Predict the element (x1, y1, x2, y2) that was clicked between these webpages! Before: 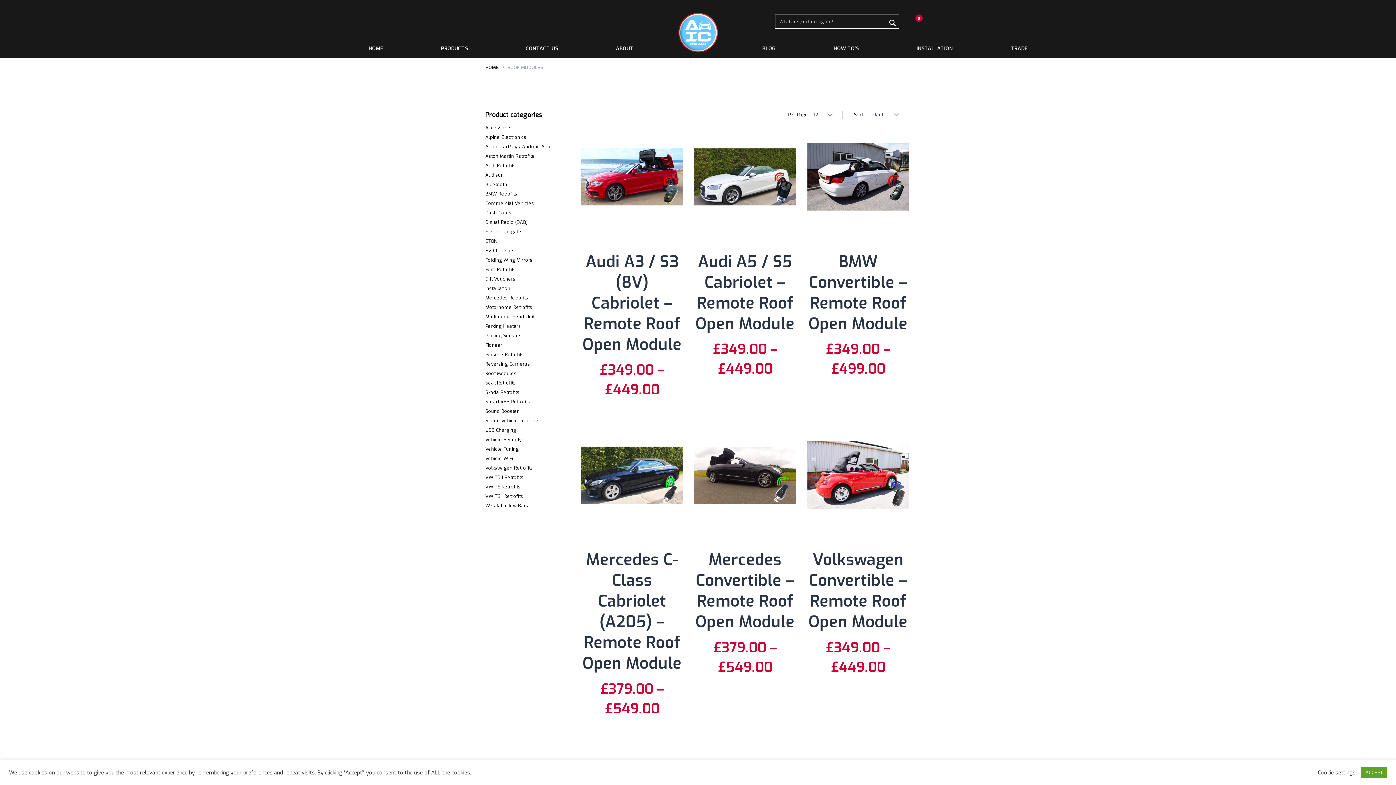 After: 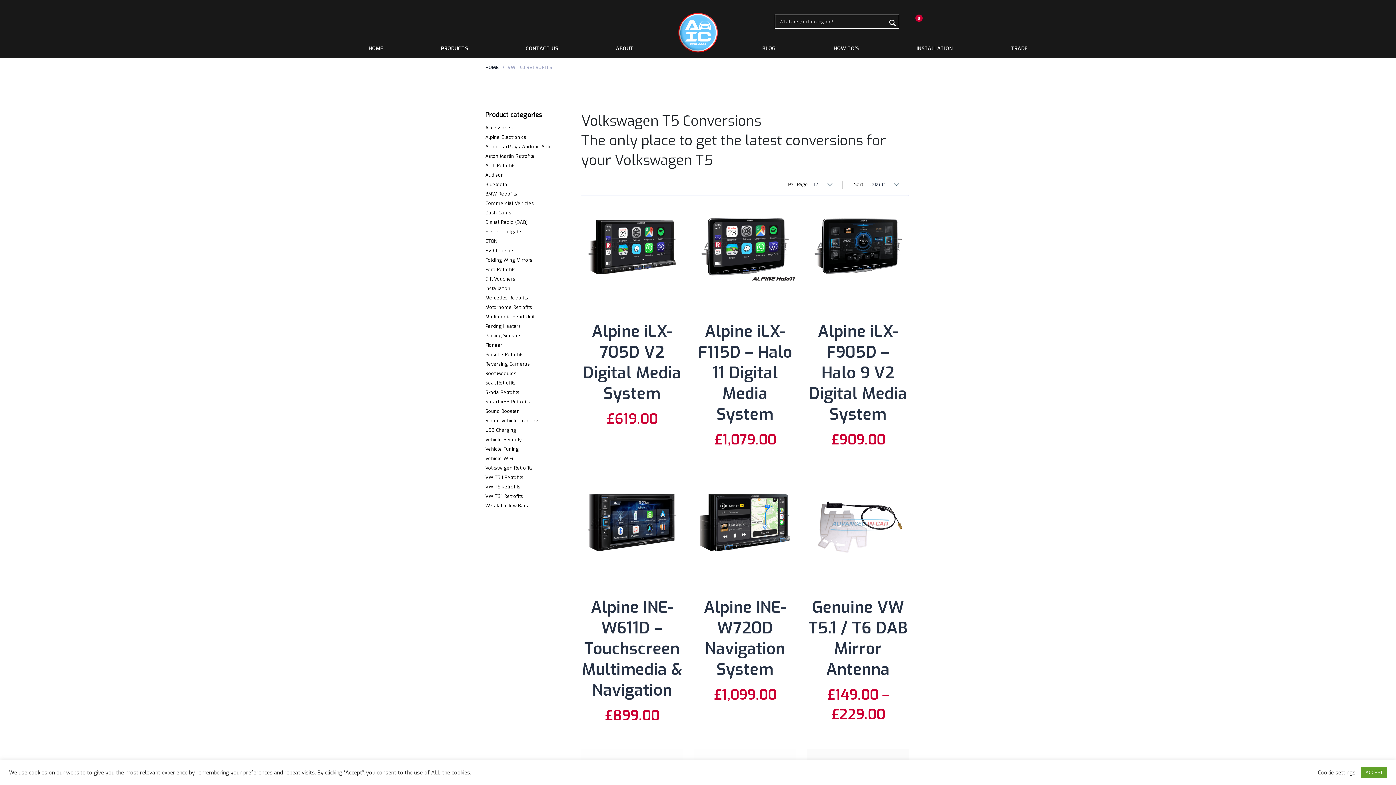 Action: label: VW T5.1 Retrofits bbox: (485, 474, 523, 480)